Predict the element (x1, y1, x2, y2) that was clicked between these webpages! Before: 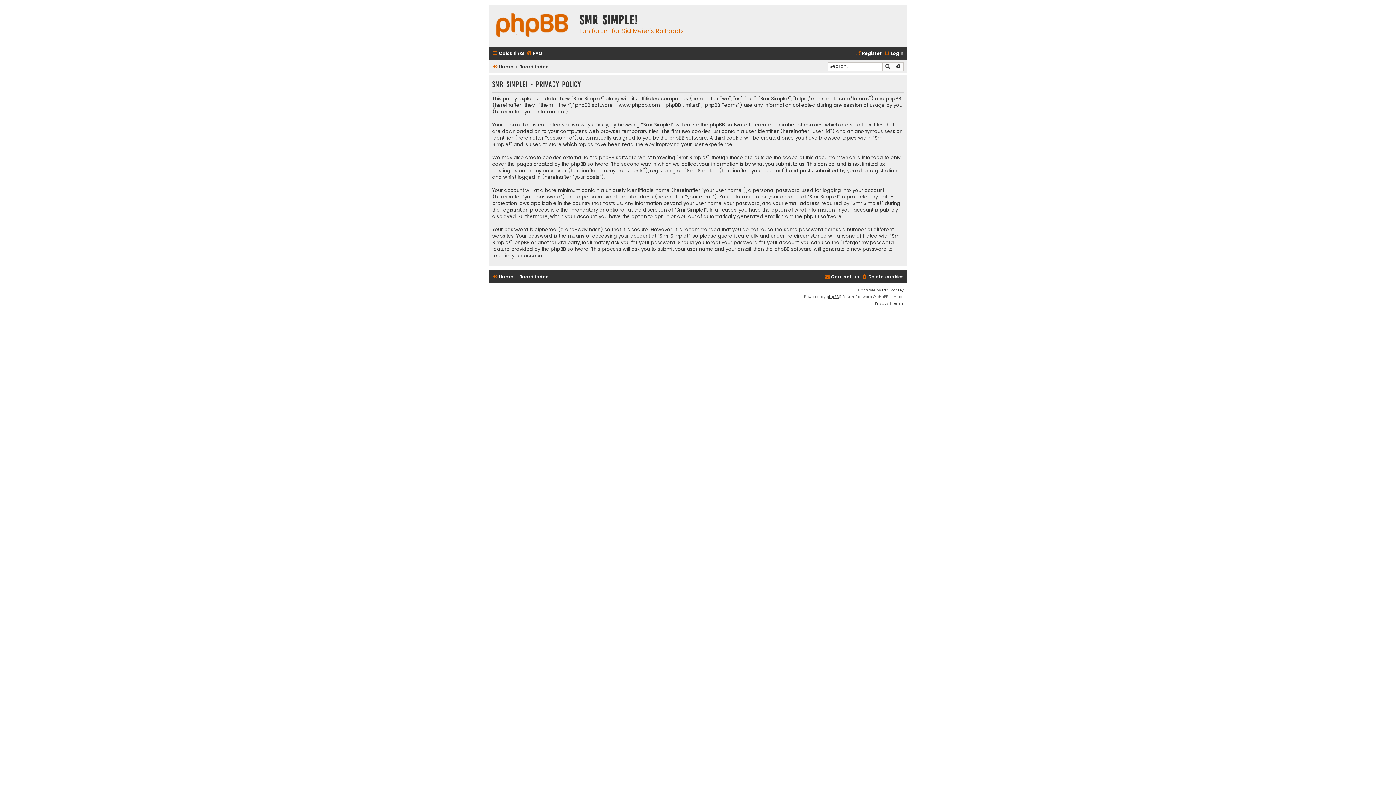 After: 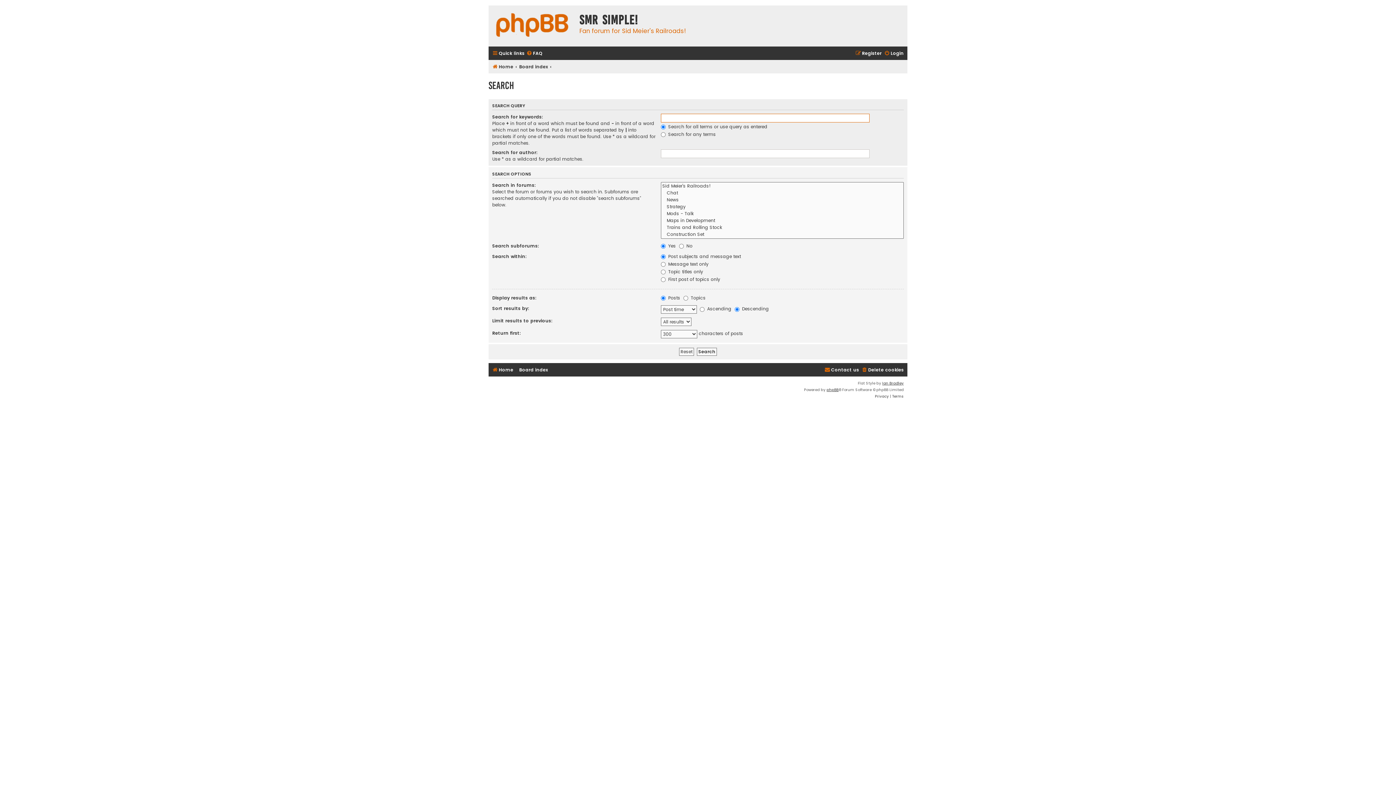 Action: bbox: (882, 62, 893, 70) label: Search